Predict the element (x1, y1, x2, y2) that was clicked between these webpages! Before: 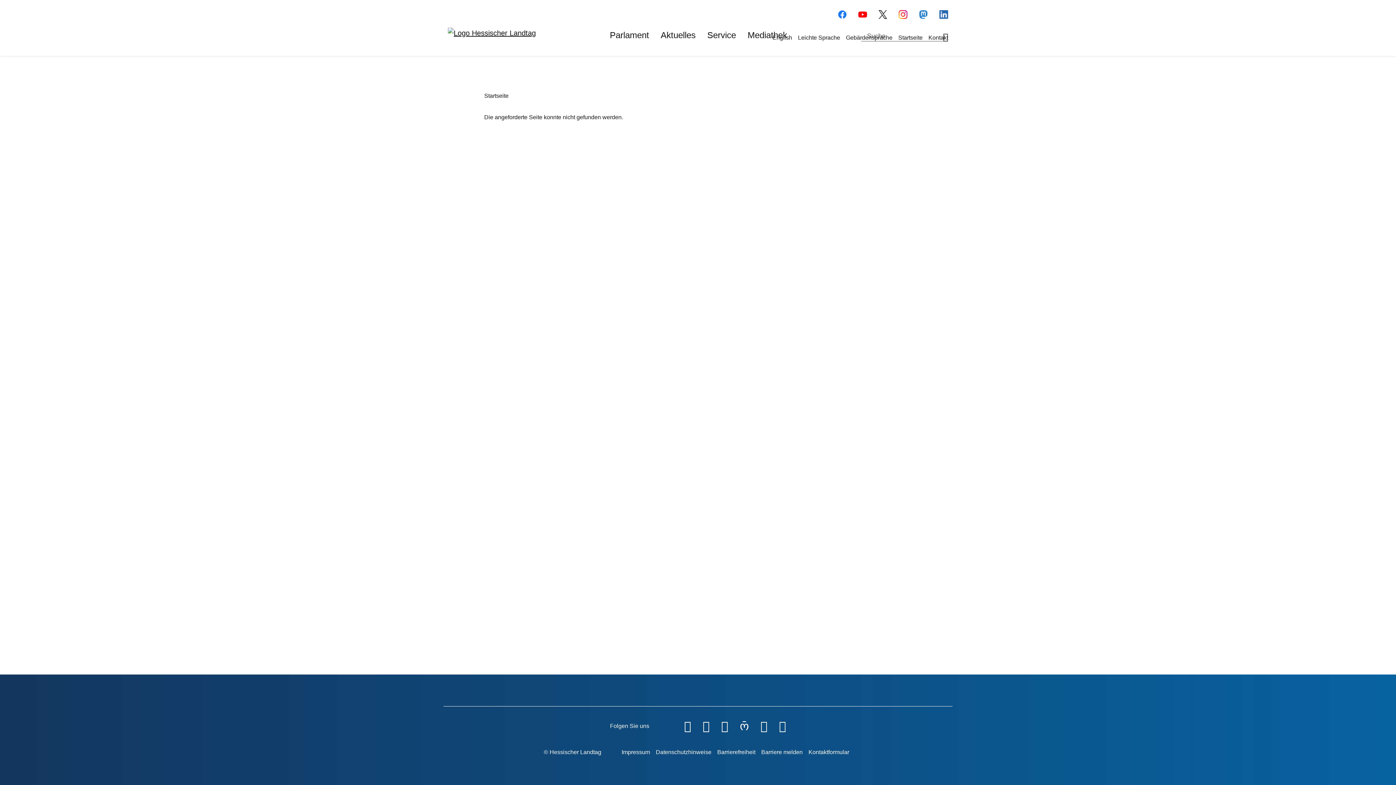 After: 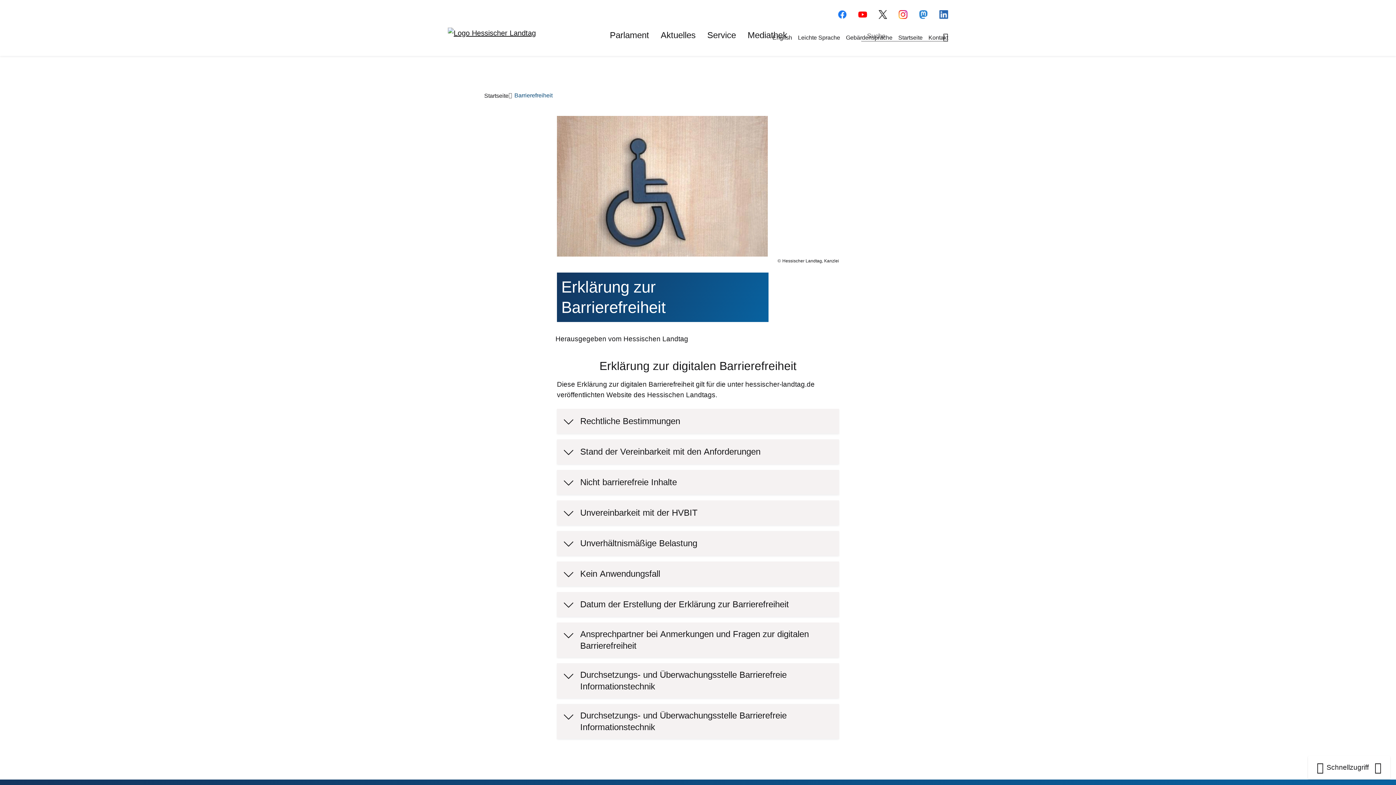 Action: bbox: (714, 746, 758, 759) label: Barrierefreiheit